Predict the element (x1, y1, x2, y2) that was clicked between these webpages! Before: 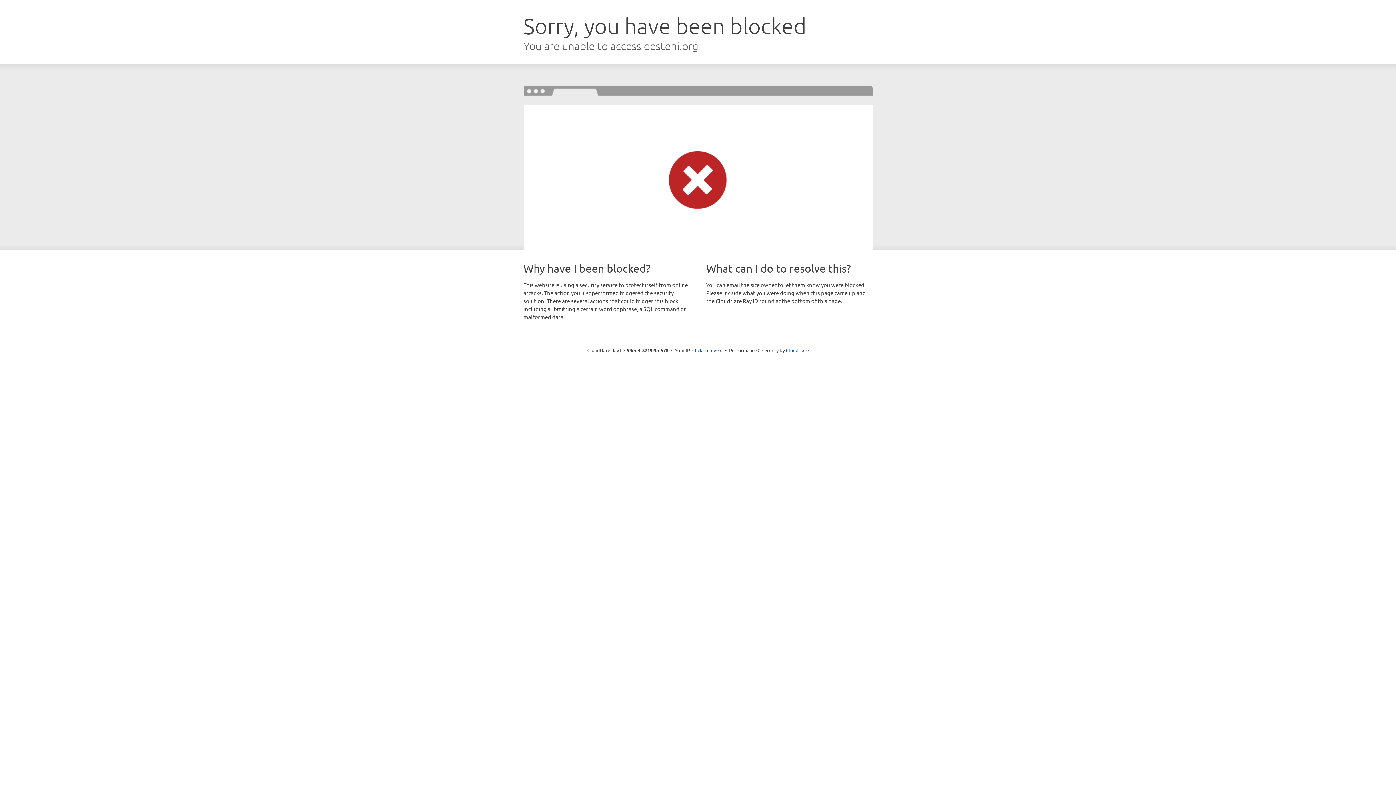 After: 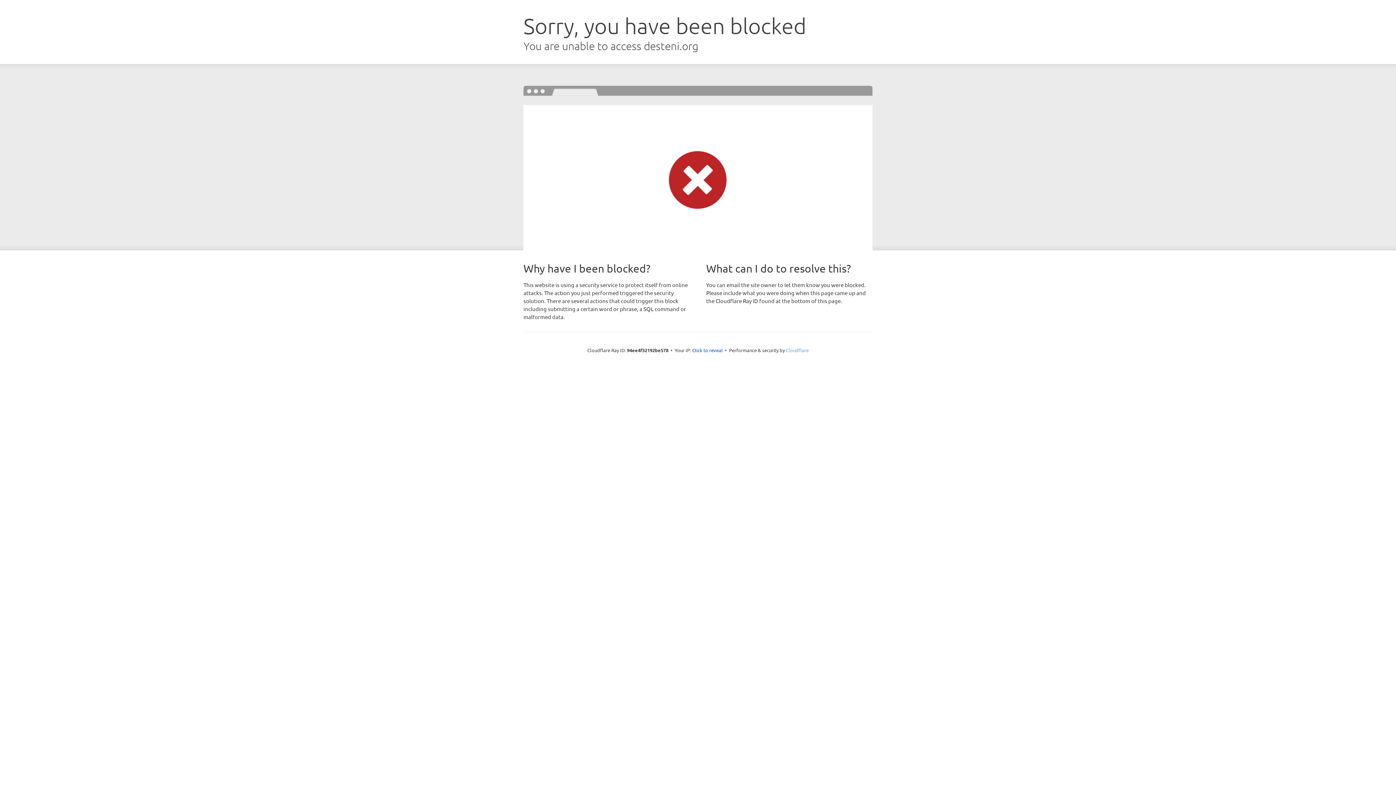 Action: bbox: (786, 347, 808, 353) label: Cloudflare